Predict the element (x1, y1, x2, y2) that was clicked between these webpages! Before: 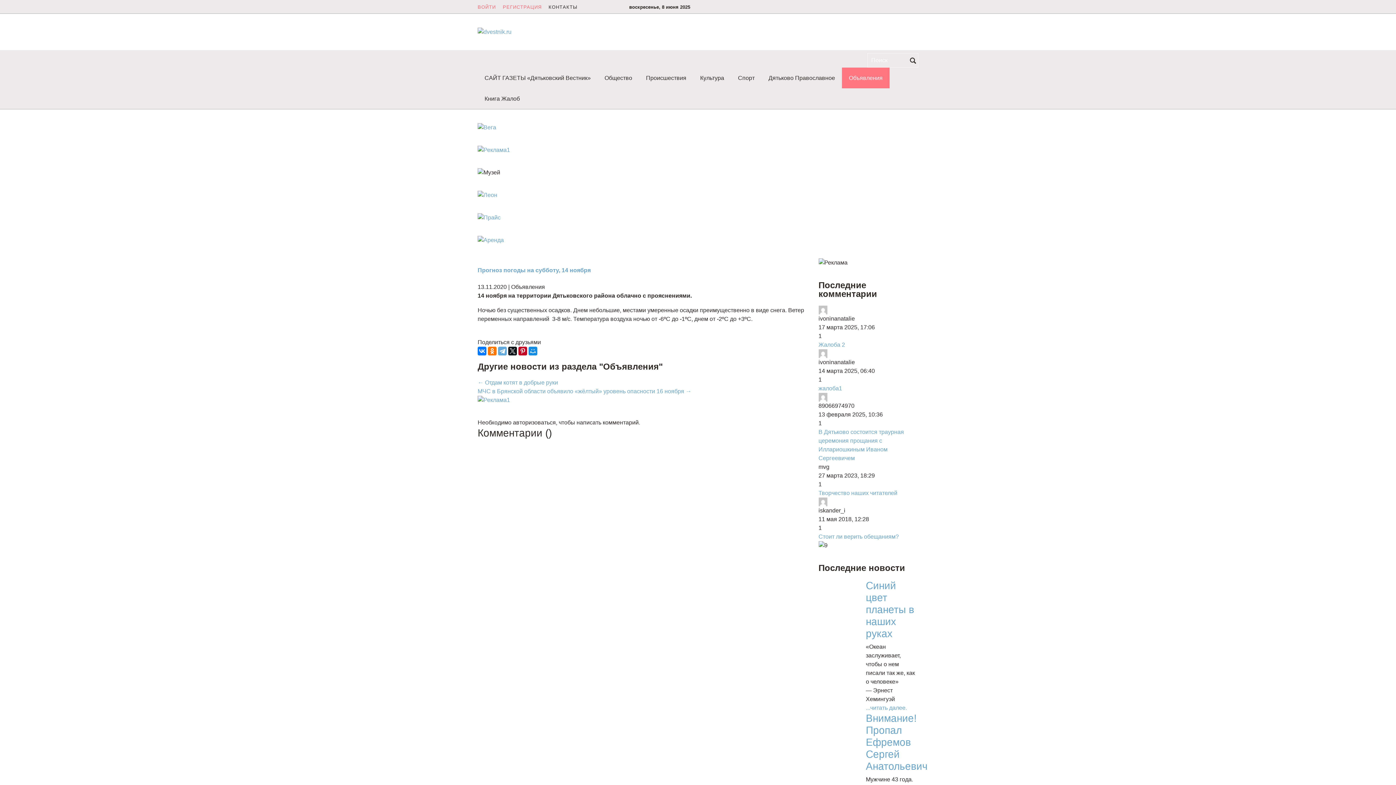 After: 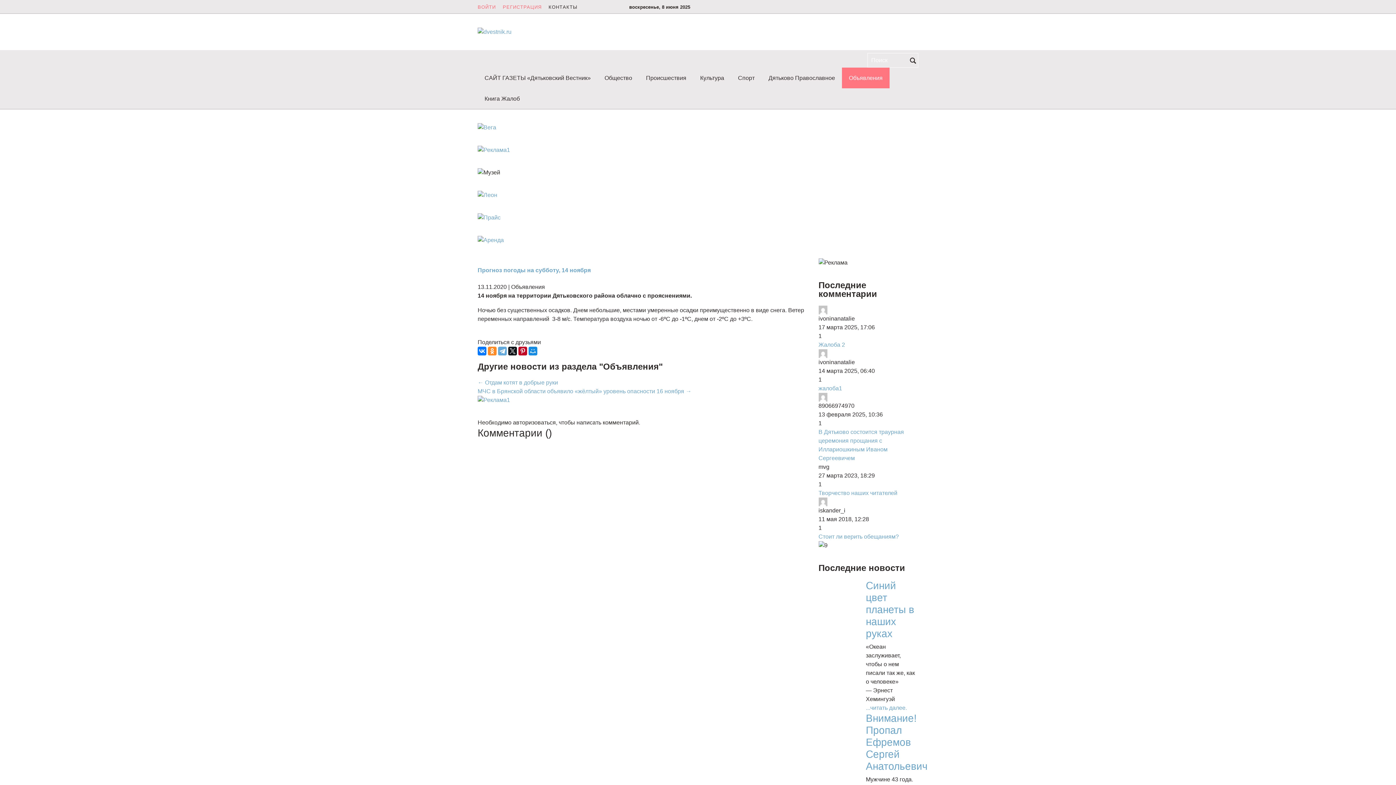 Action: bbox: (488, 346, 496, 355)